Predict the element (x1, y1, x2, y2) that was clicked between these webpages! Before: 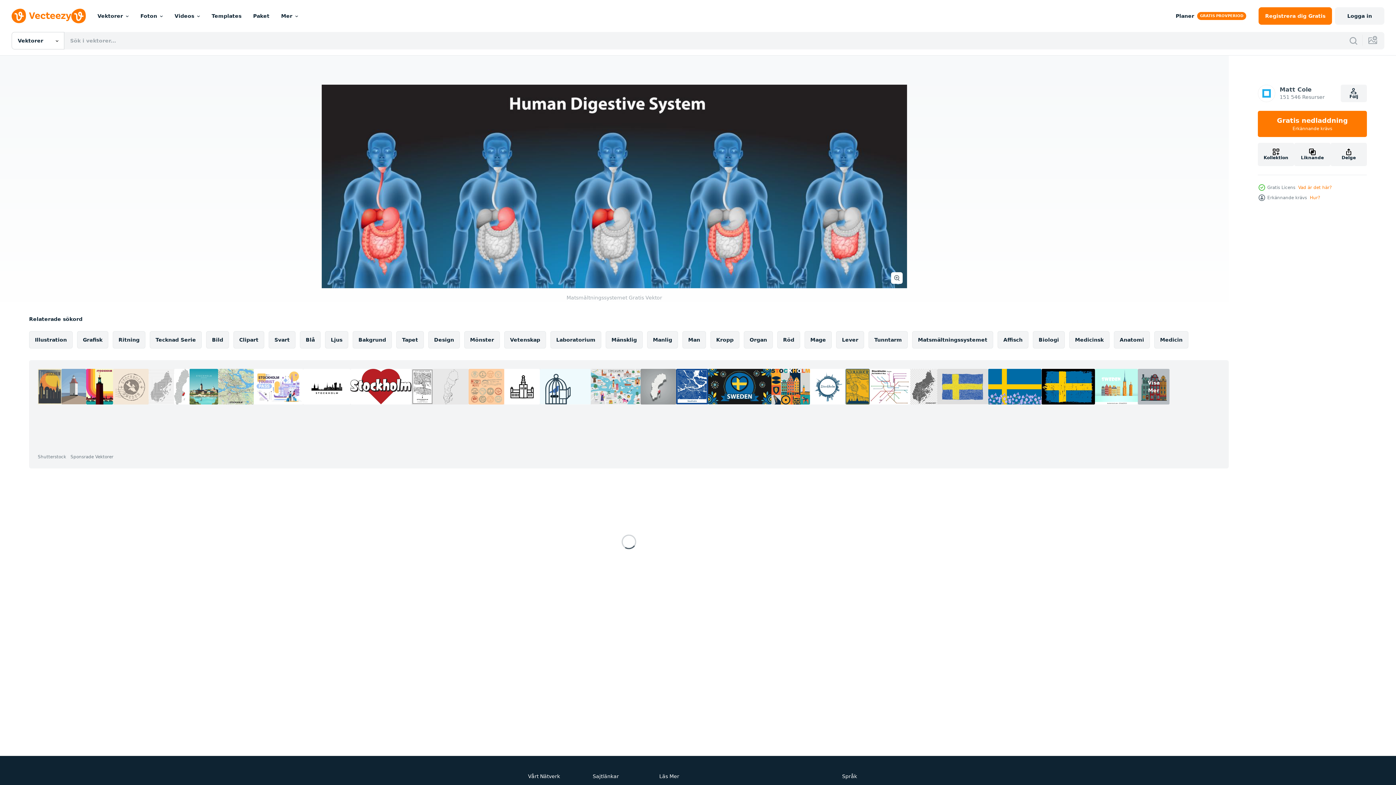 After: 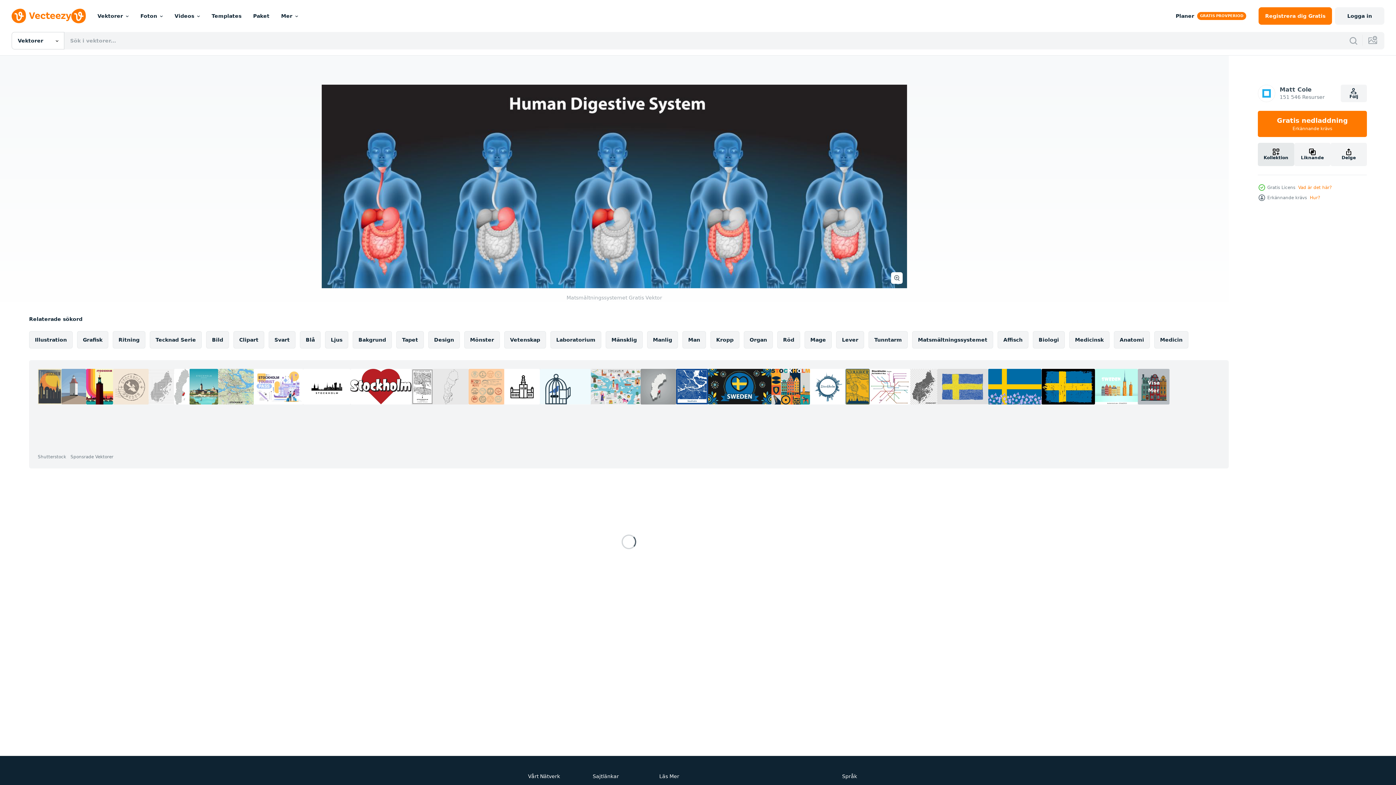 Action: bbox: (1258, 142, 1294, 166) label: Kollektion